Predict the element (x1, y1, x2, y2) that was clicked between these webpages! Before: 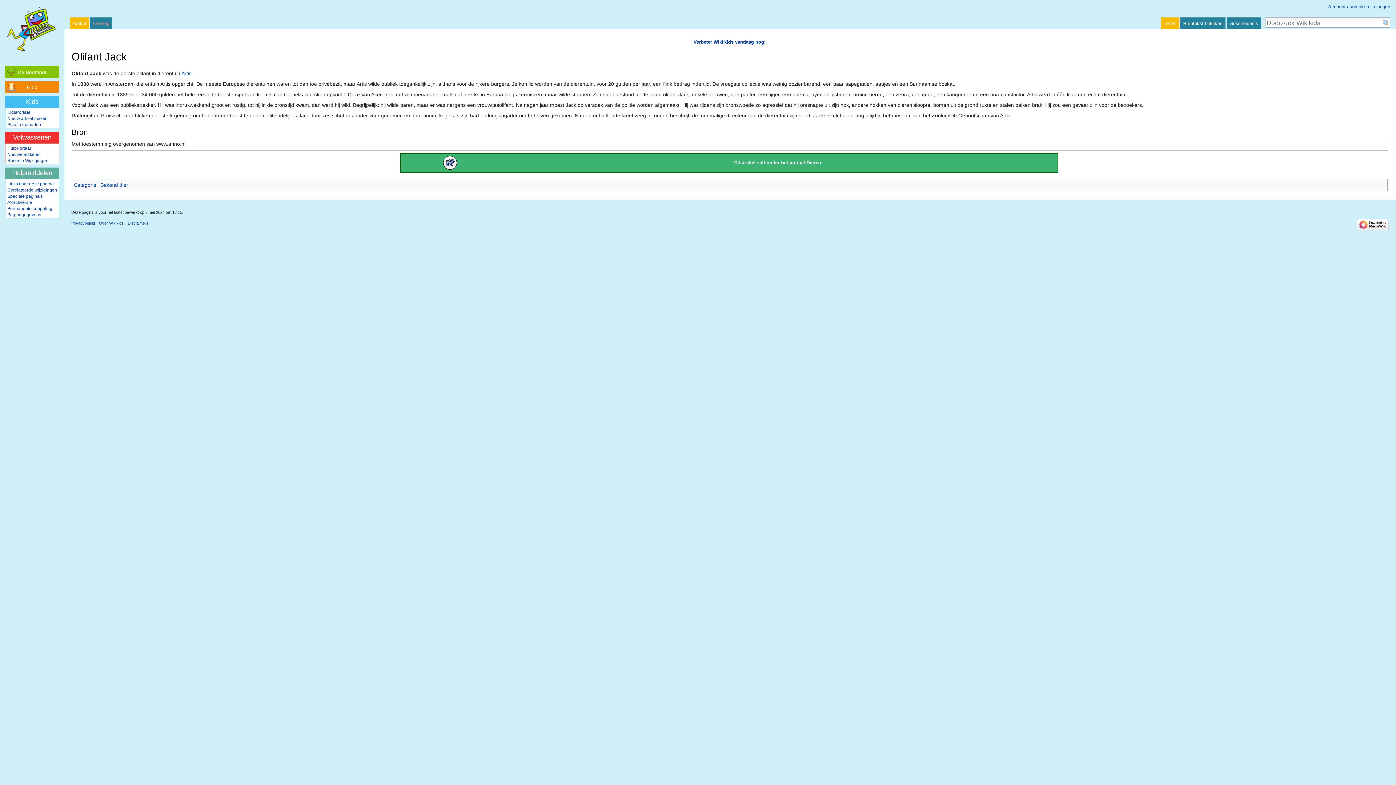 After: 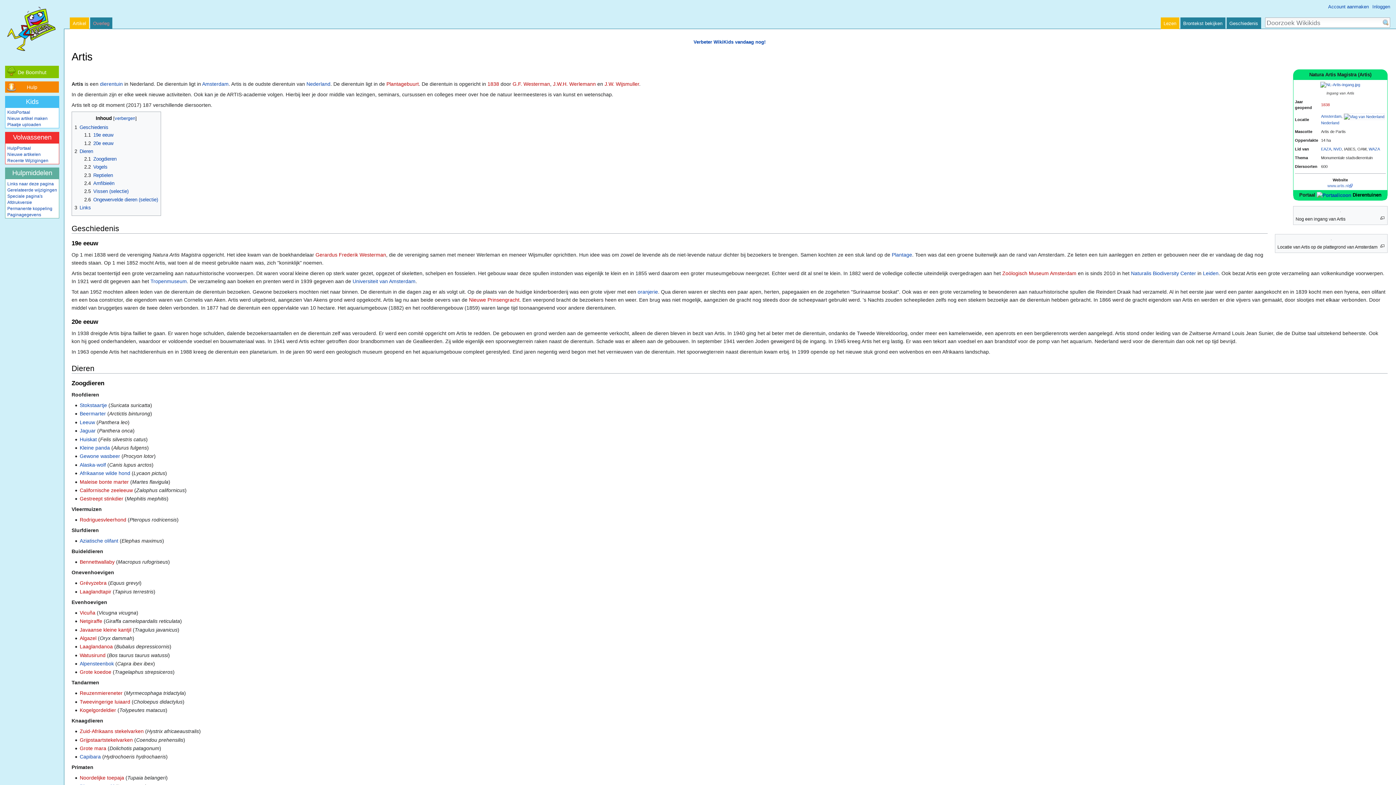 Action: label: Artis bbox: (181, 70, 191, 76)